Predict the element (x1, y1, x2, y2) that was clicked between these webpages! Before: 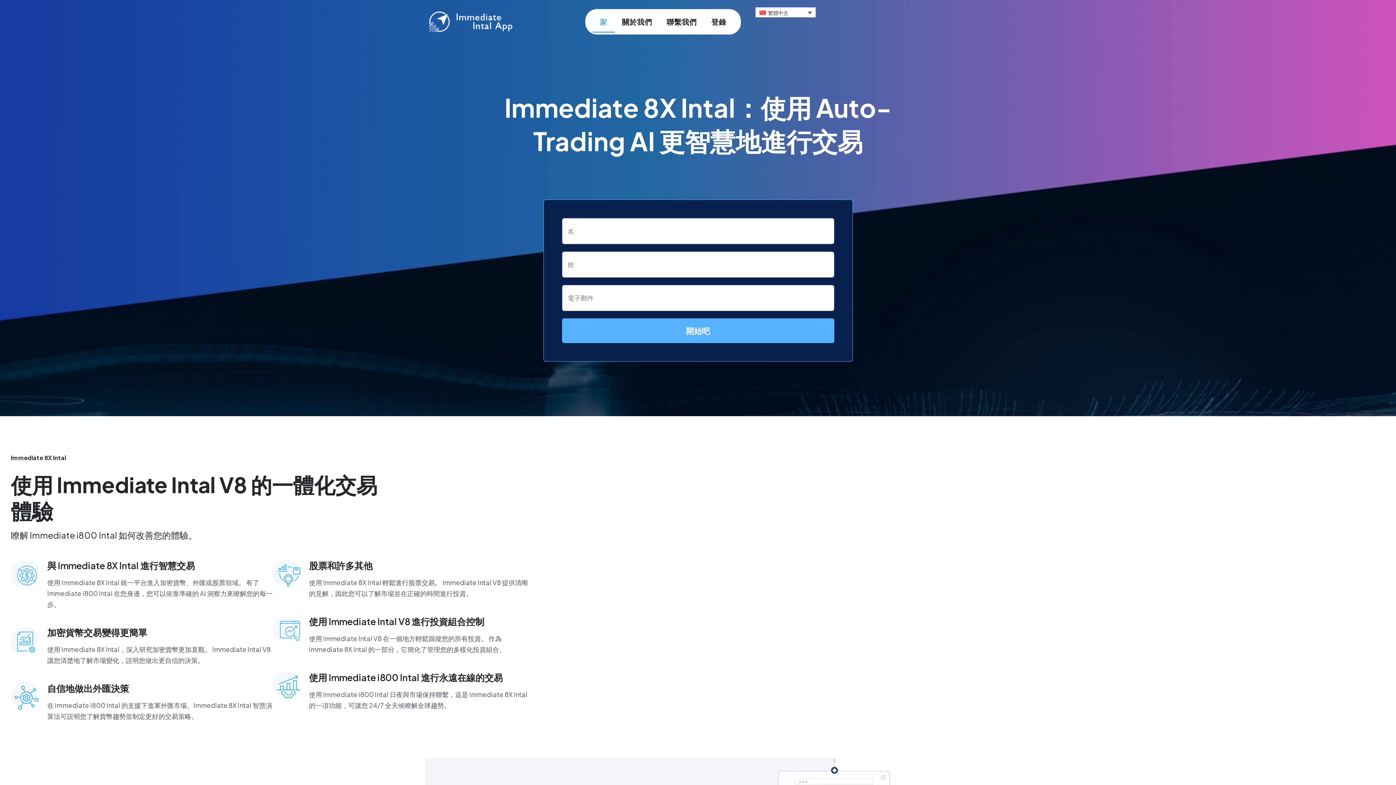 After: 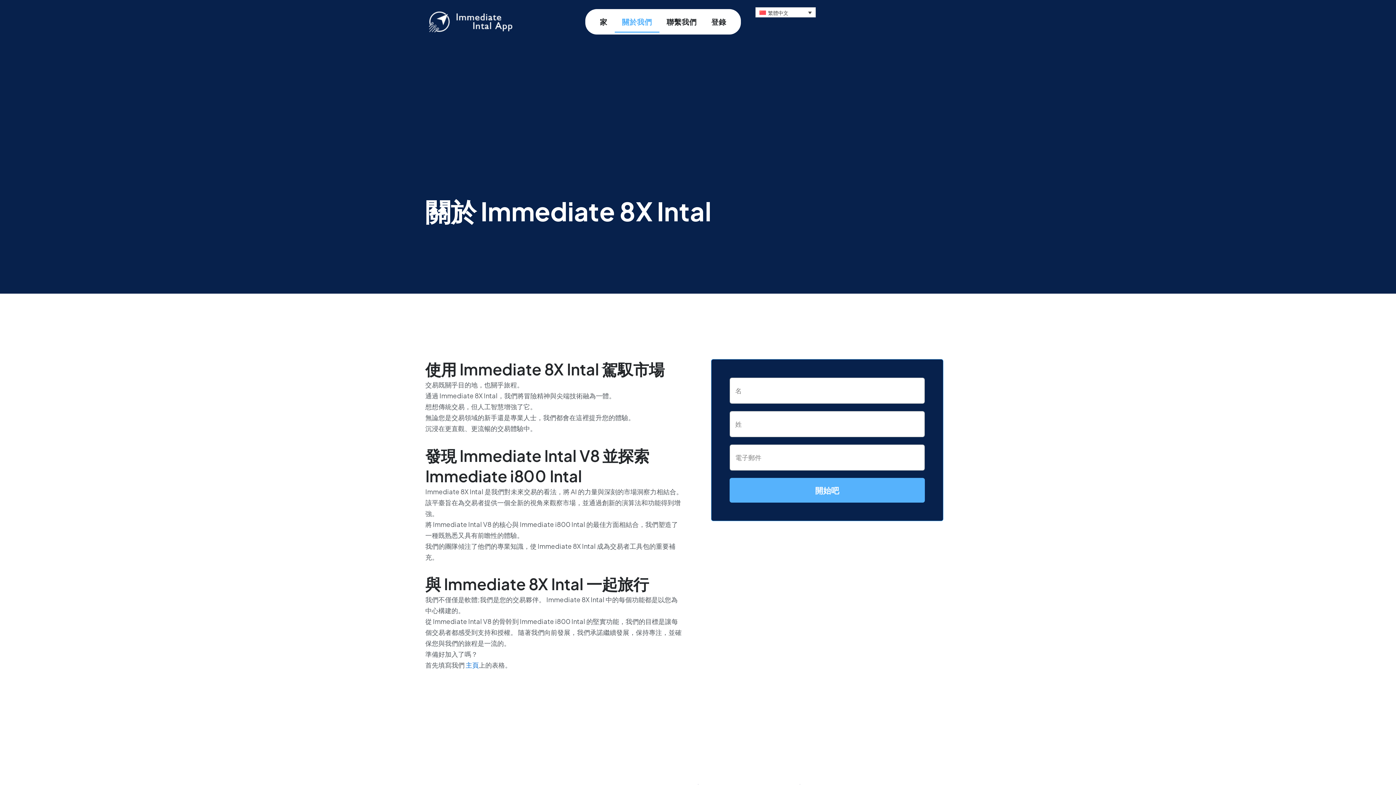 Action: bbox: (614, 10, 659, 32) label: 關於我們